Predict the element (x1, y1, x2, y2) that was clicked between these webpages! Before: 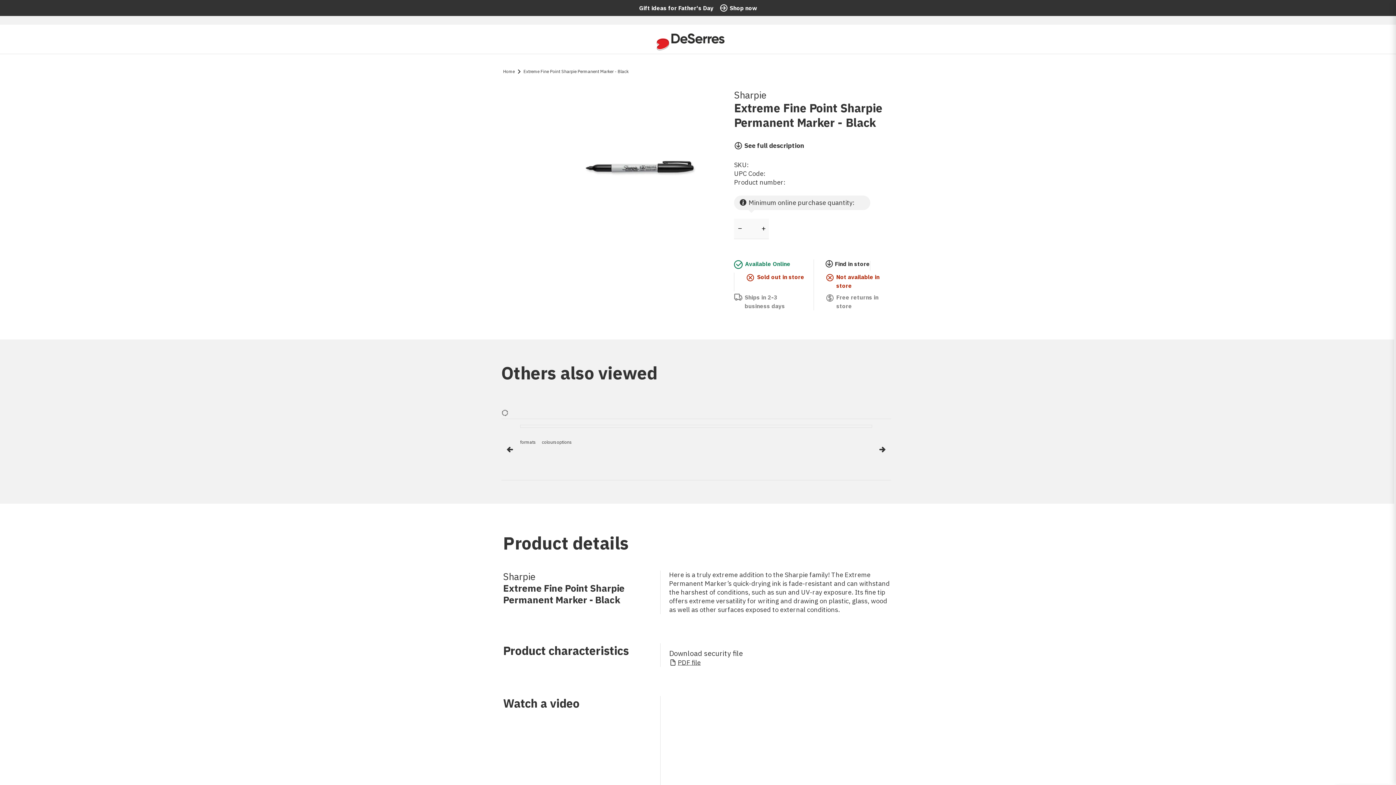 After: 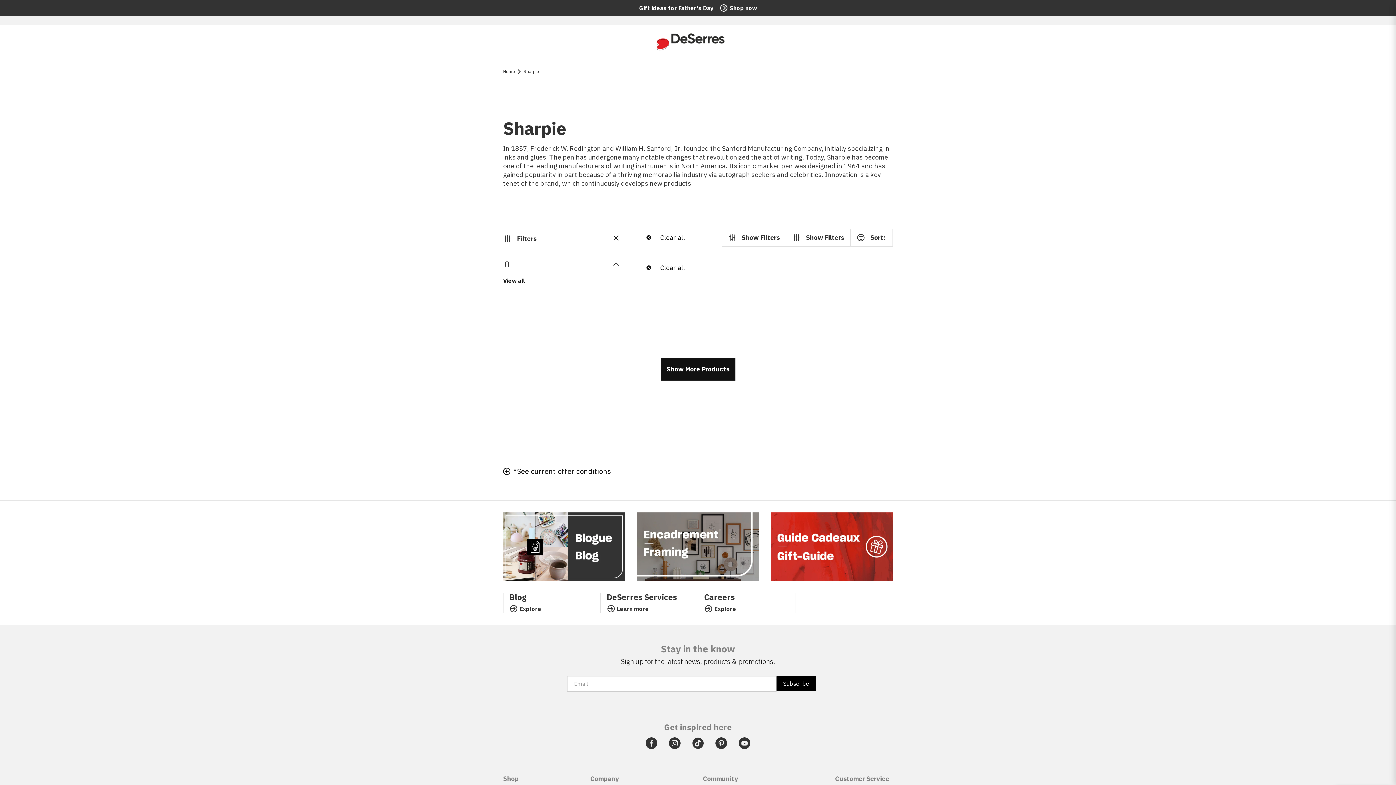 Action: bbox: (734, 88, 766, 100) label: Sharpie